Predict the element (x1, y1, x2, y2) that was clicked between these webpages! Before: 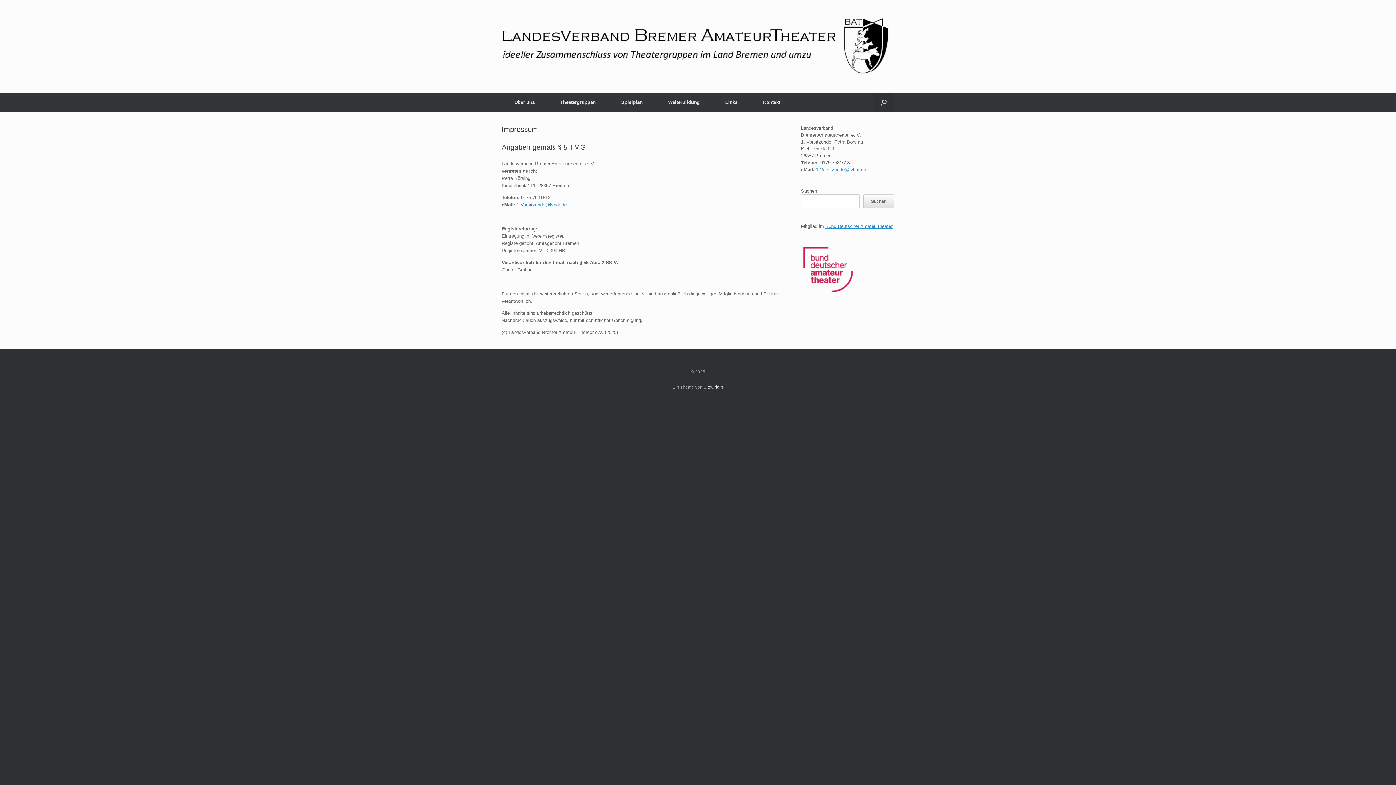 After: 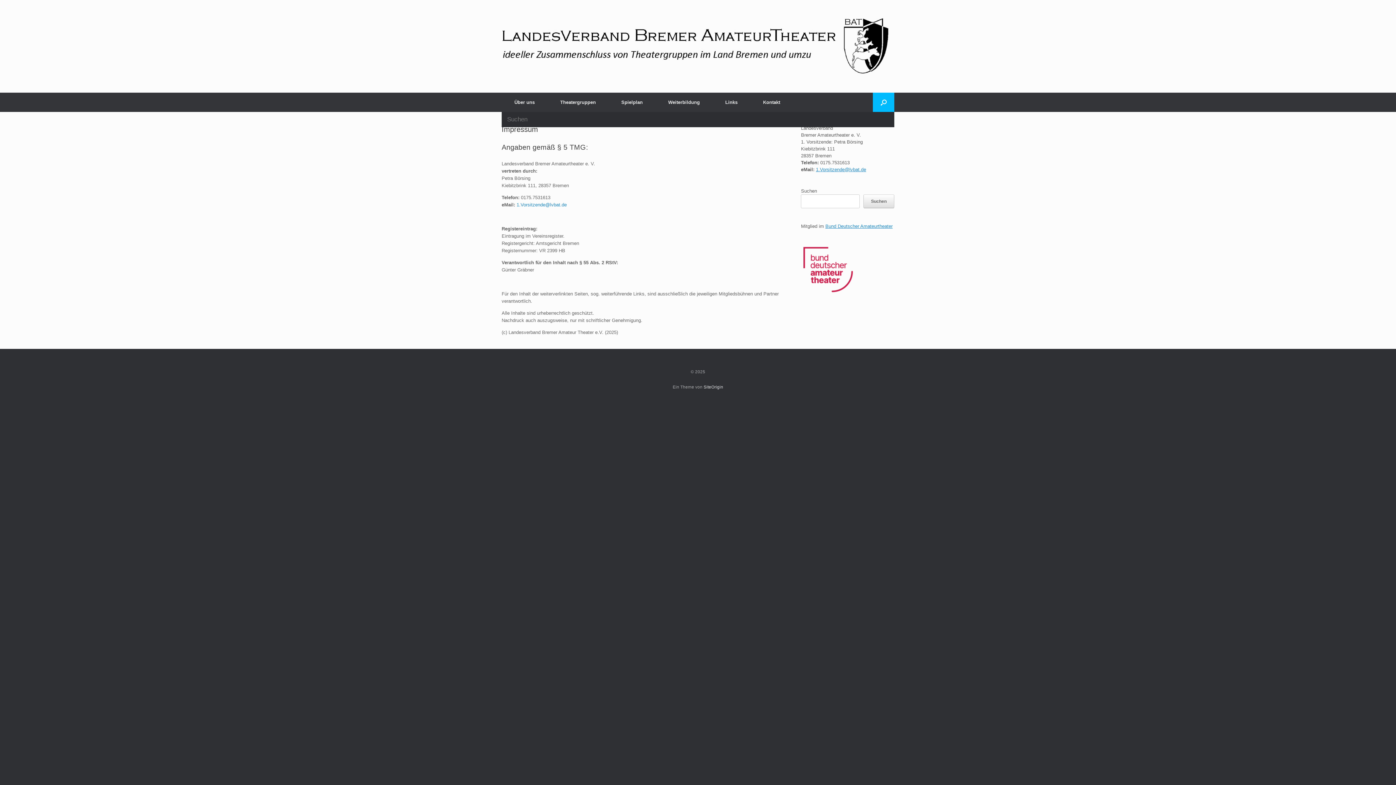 Action: bbox: (873, 92, 894, 112) label: Suche öffnen